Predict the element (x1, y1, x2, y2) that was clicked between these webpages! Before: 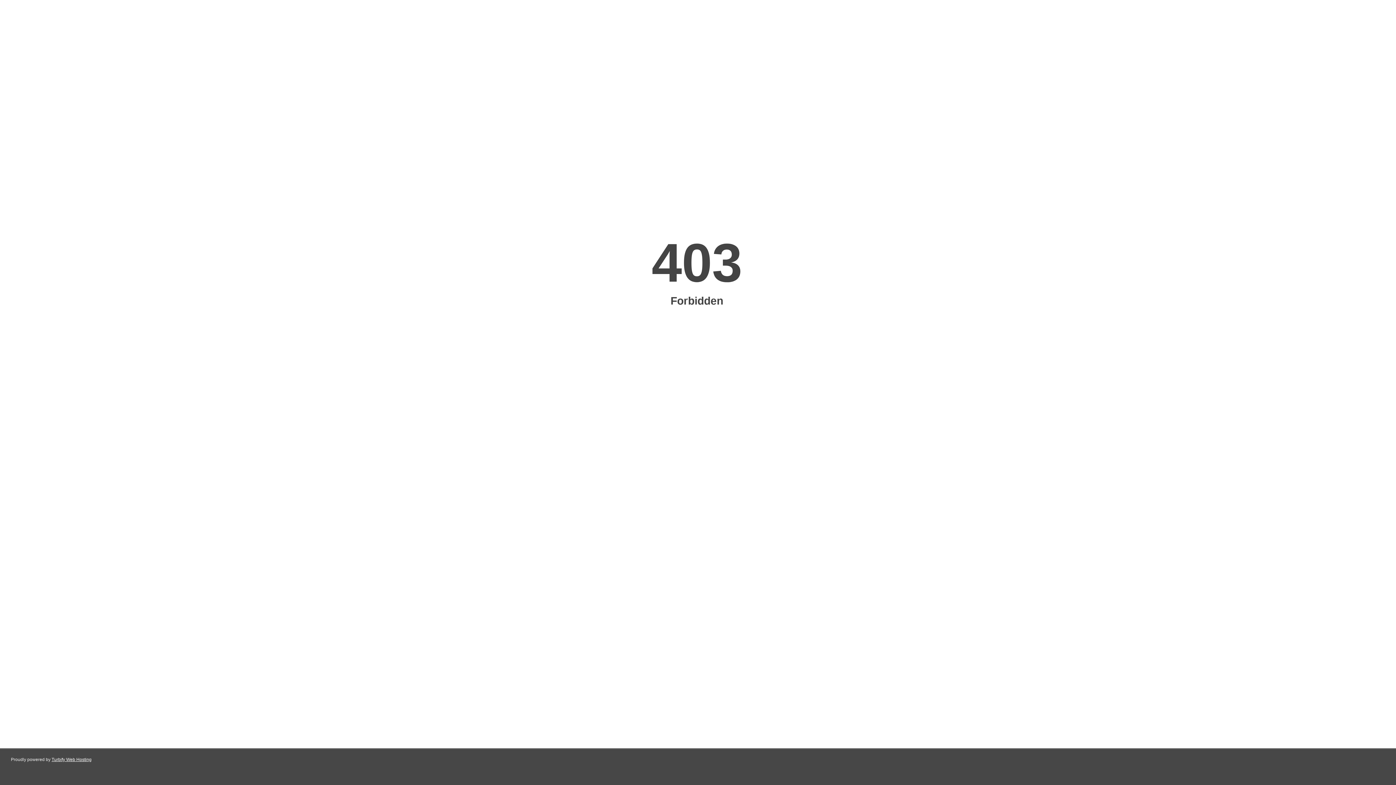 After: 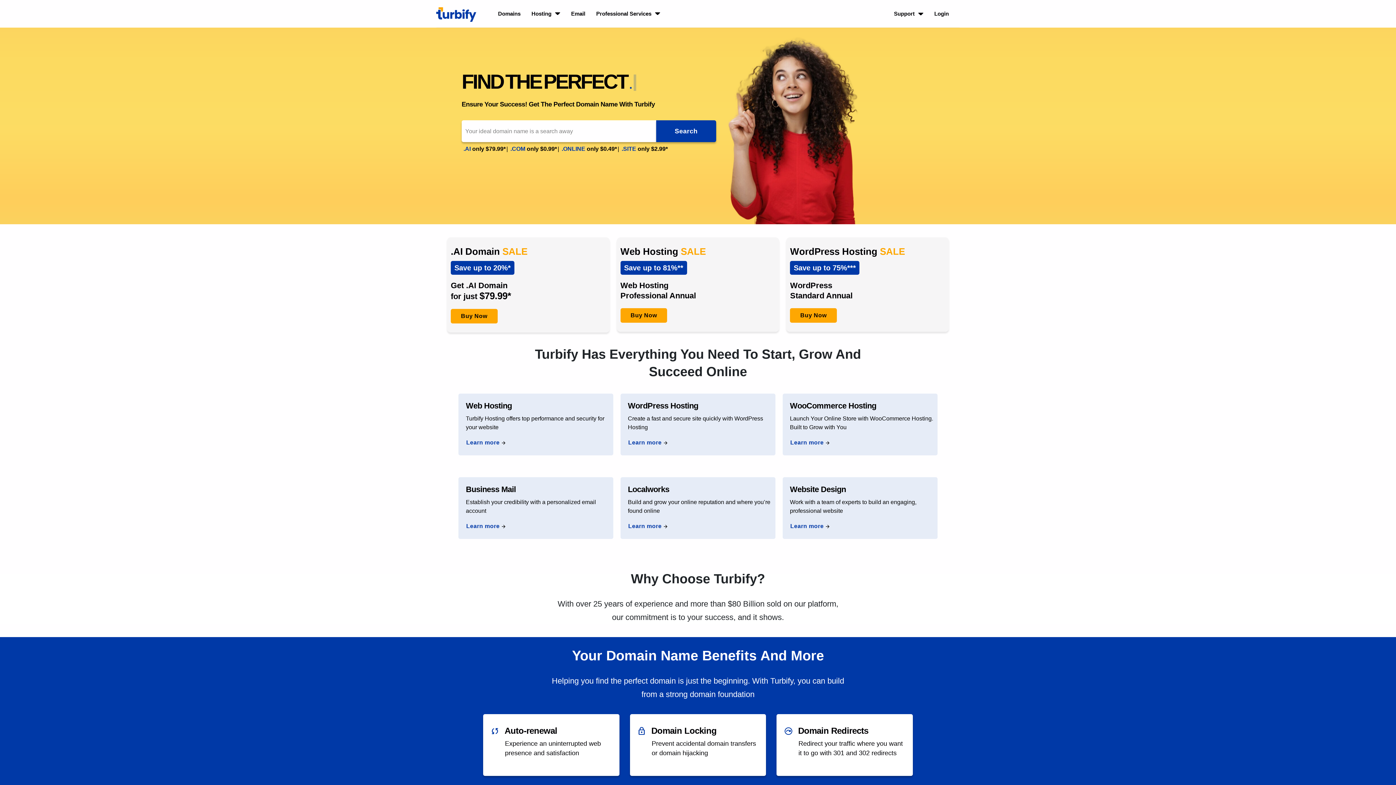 Action: bbox: (51, 757, 91, 762) label: Turbify Web Hosting